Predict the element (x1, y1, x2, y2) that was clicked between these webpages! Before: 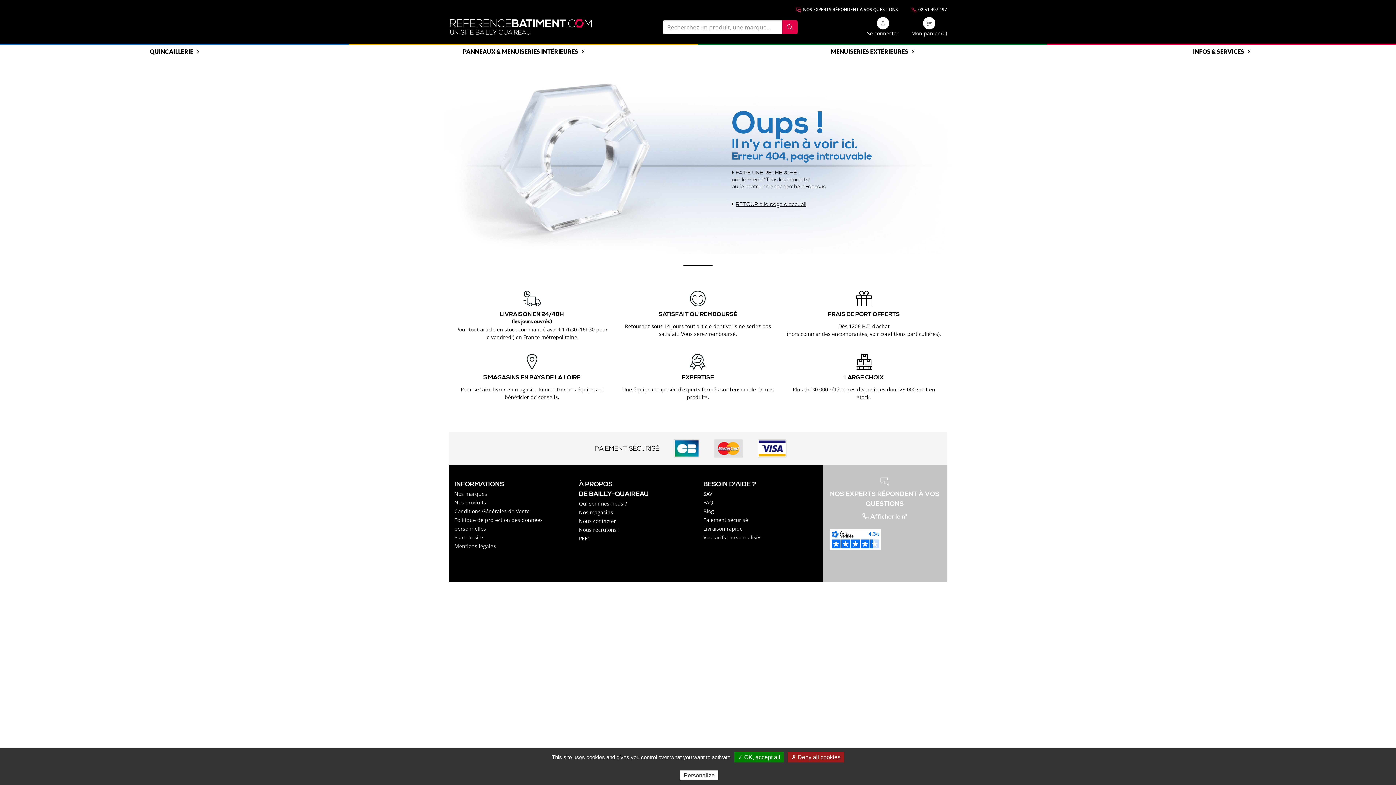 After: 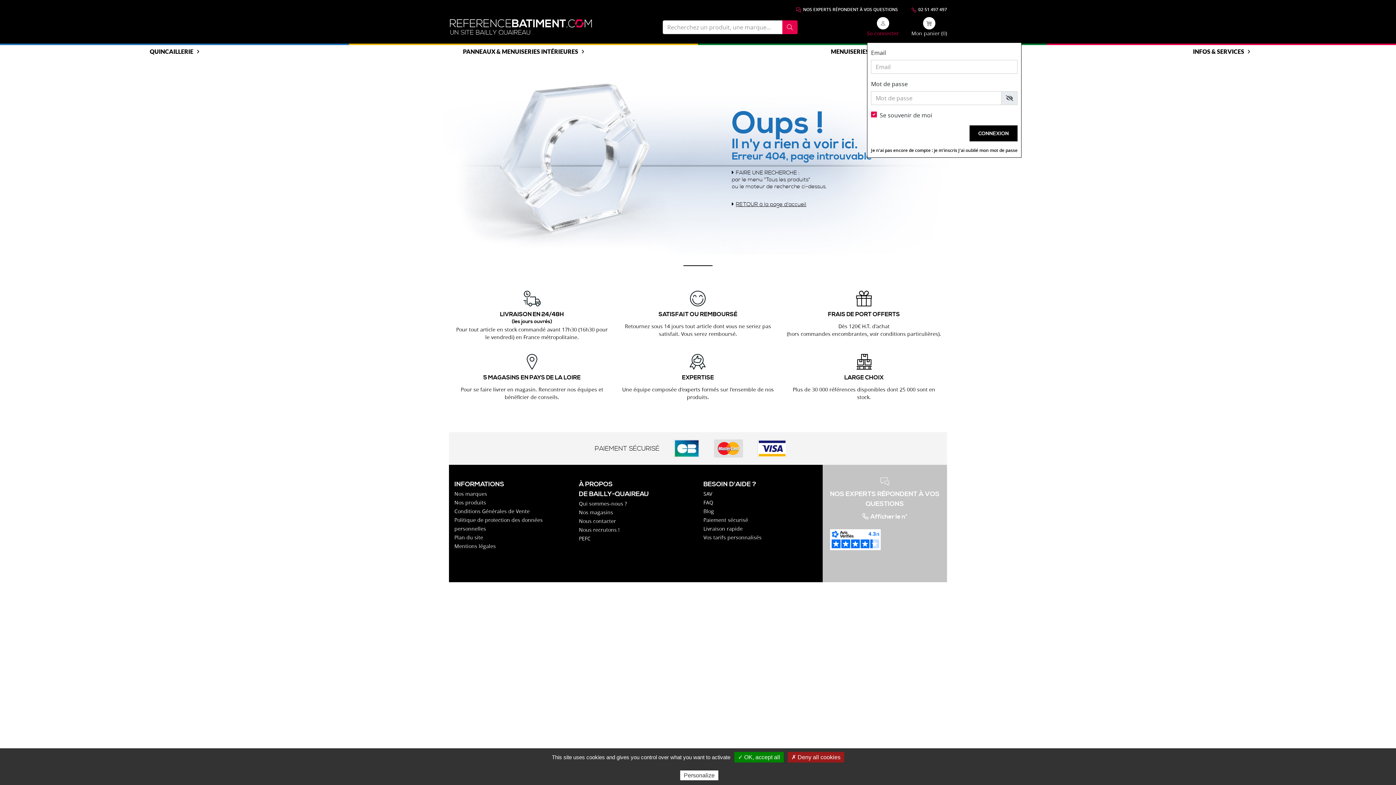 Action: bbox: (867, 17, 898, 37) label: Se connecter